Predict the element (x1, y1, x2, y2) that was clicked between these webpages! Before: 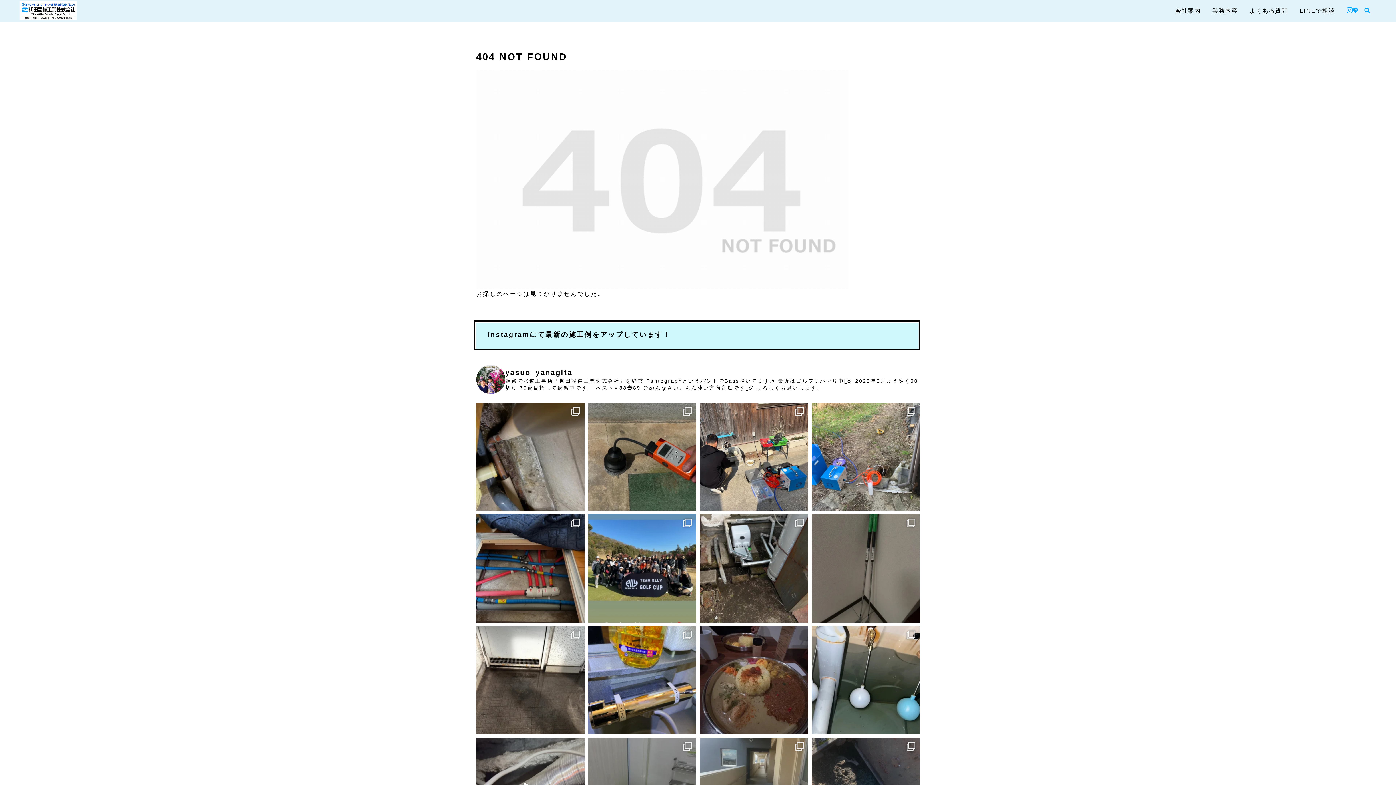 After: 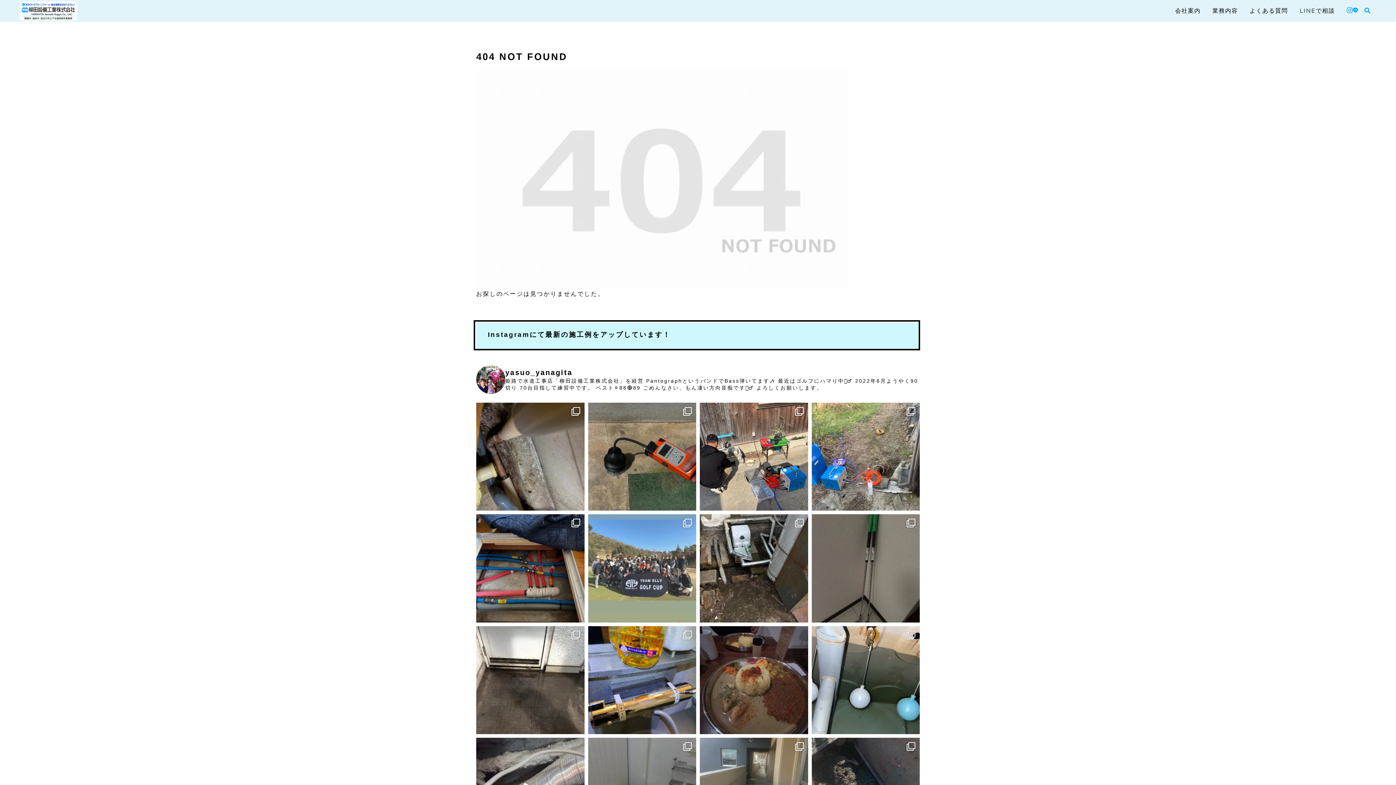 Action: bbox: (588, 514, 696, 622)